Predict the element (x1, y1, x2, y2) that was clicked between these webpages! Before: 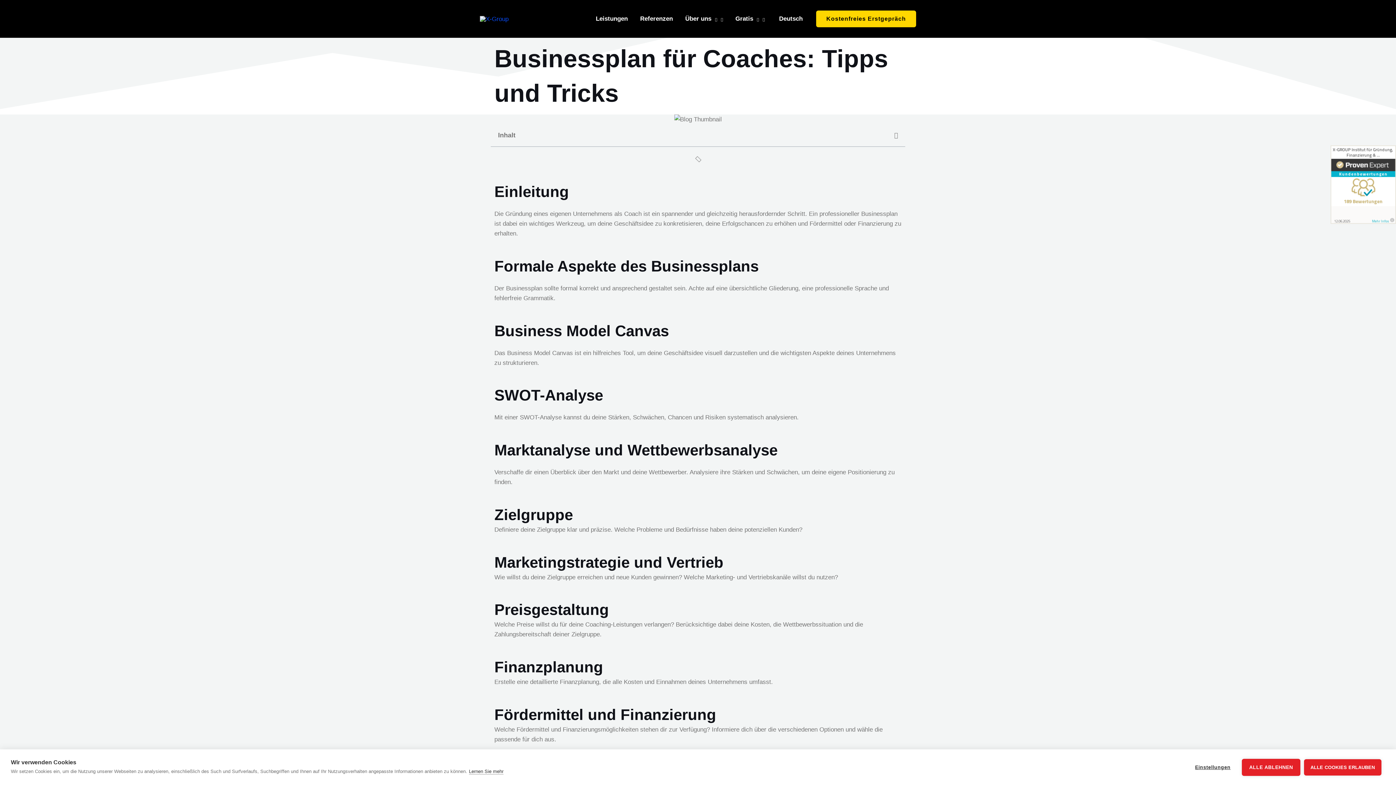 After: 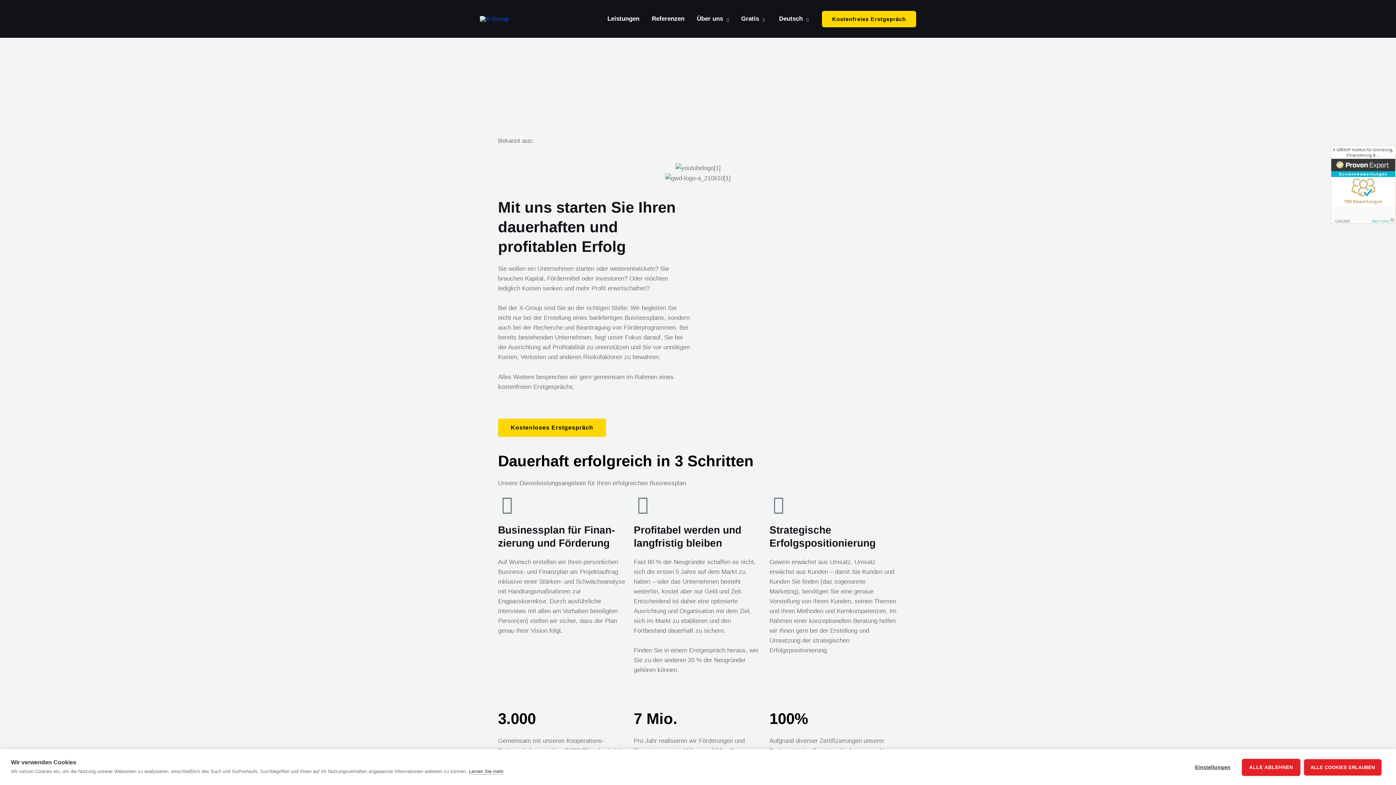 Action: bbox: (480, 15, 508, 22)